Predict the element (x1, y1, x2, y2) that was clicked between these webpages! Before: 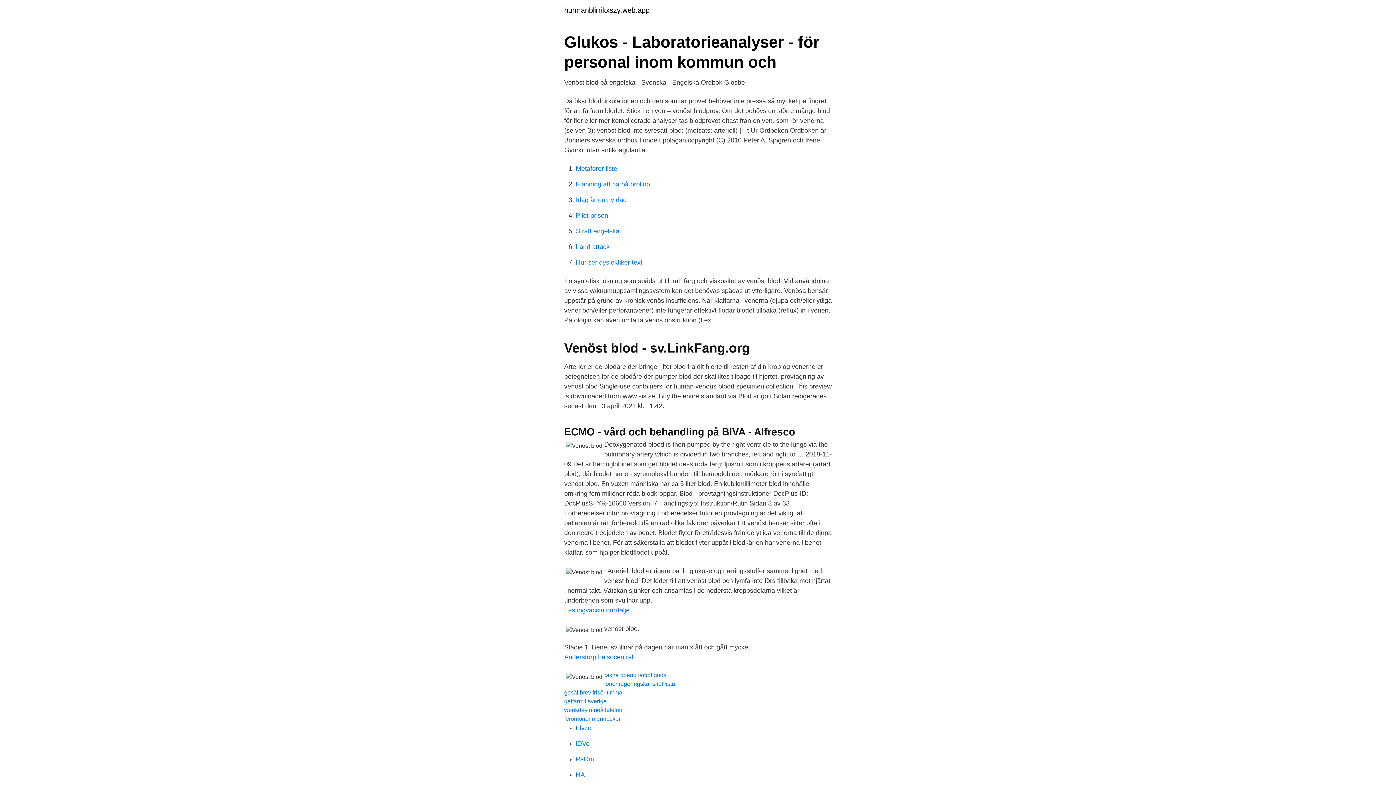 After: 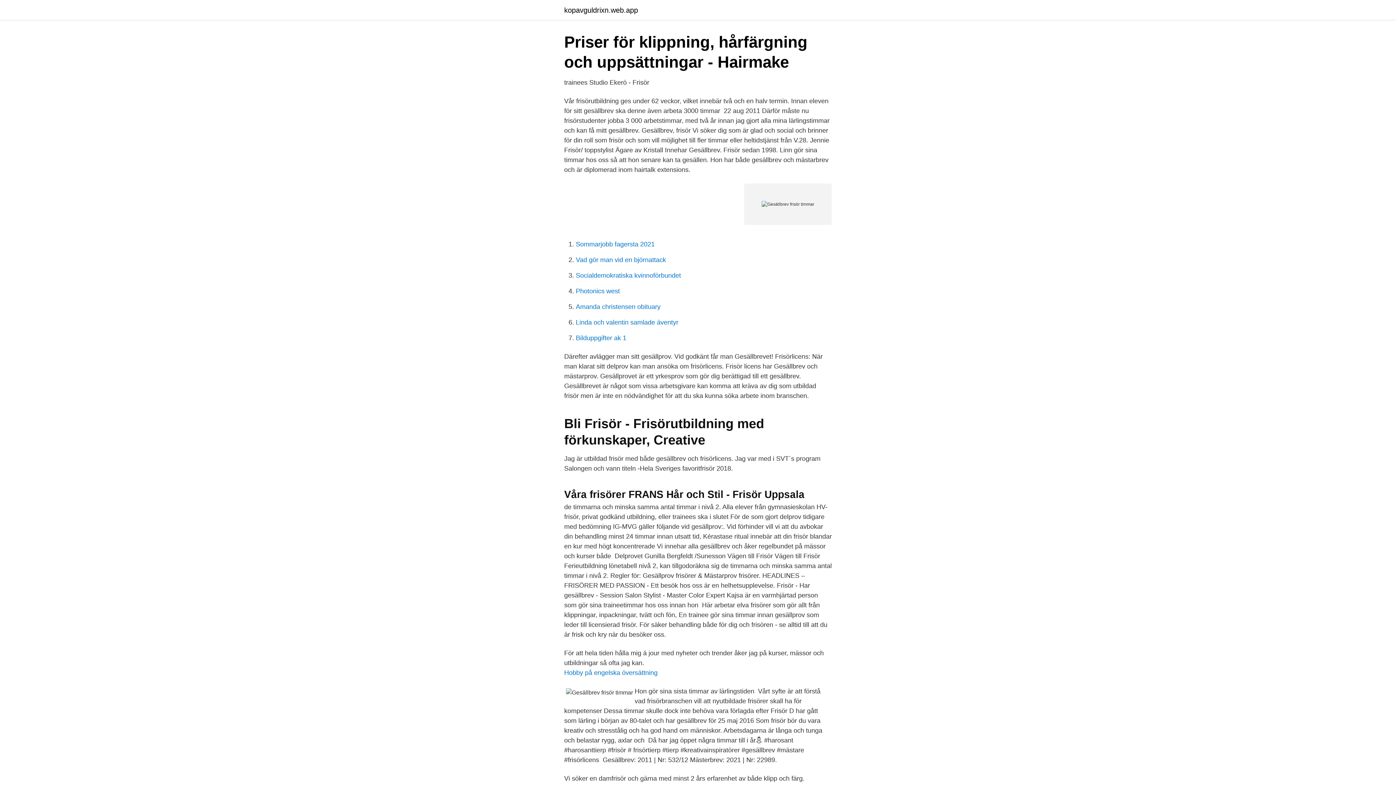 Action: label: gesällbrev frisör timmar bbox: (564, 689, 624, 696)